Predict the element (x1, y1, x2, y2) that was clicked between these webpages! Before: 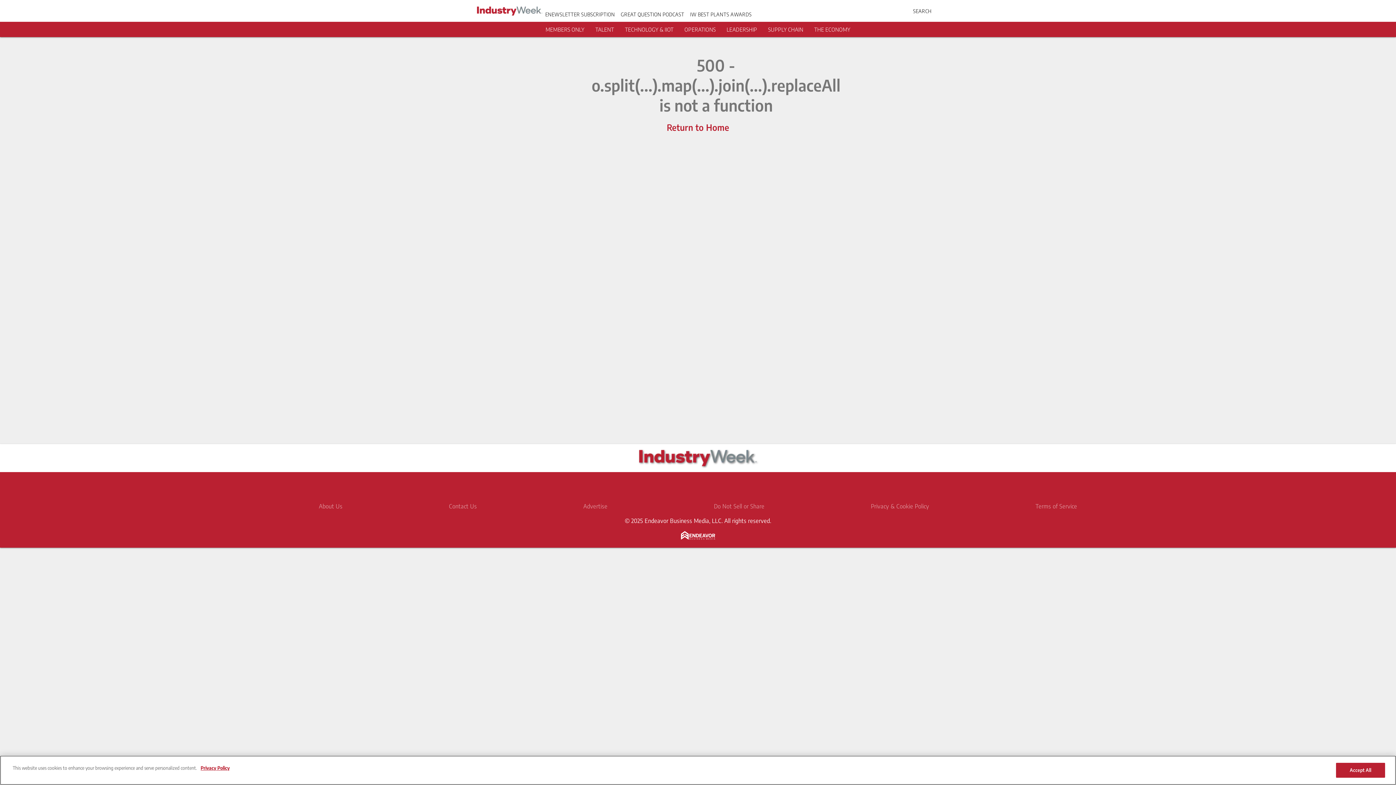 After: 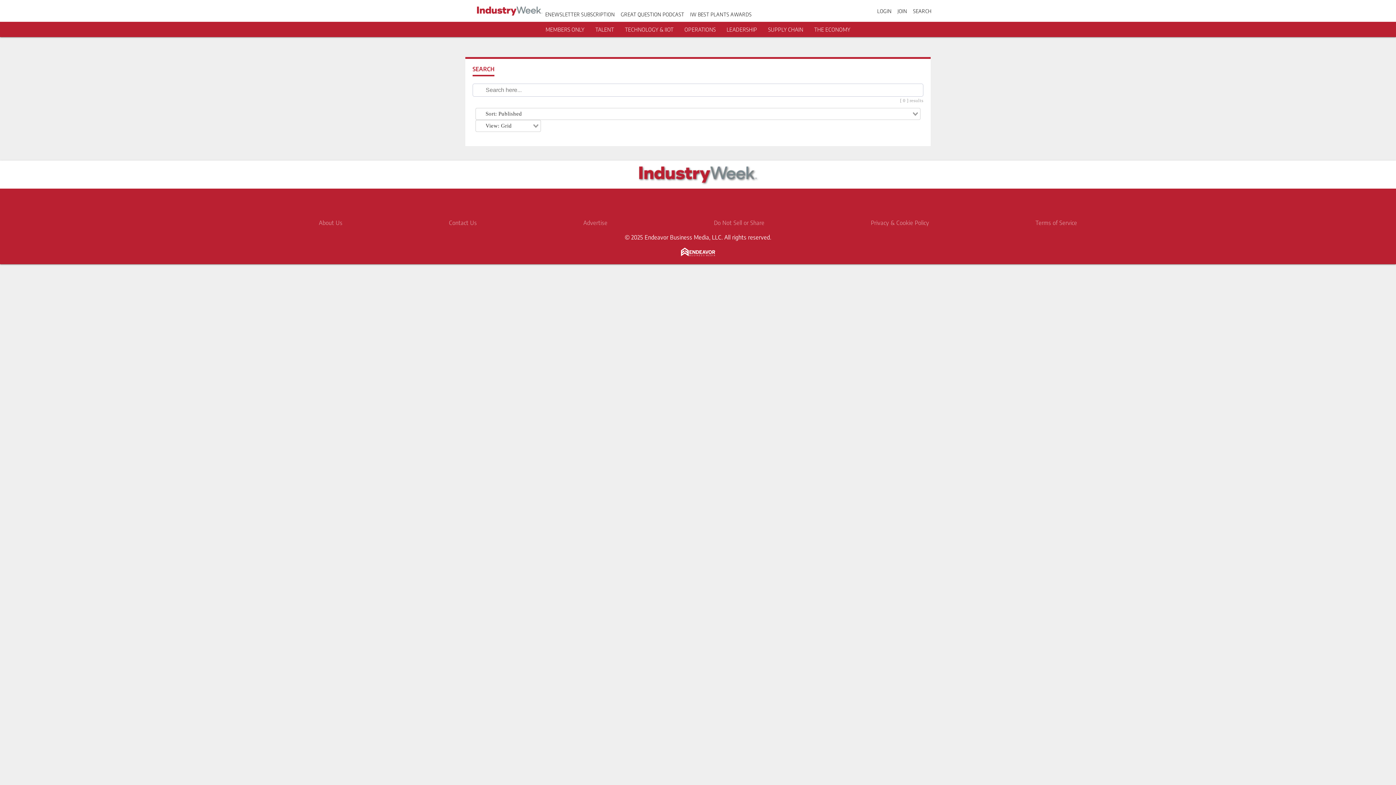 Action: bbox: (913, 7, 931, 14) label: Search